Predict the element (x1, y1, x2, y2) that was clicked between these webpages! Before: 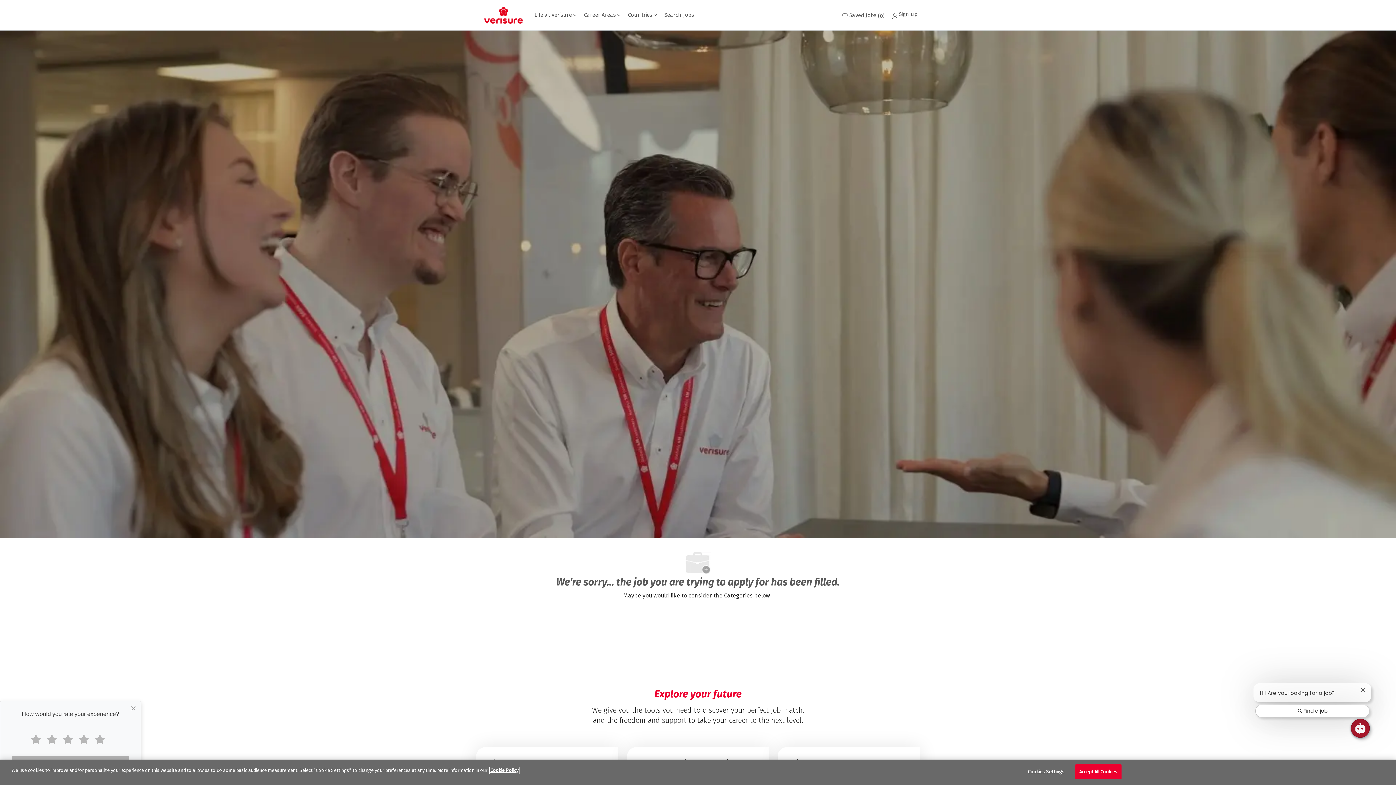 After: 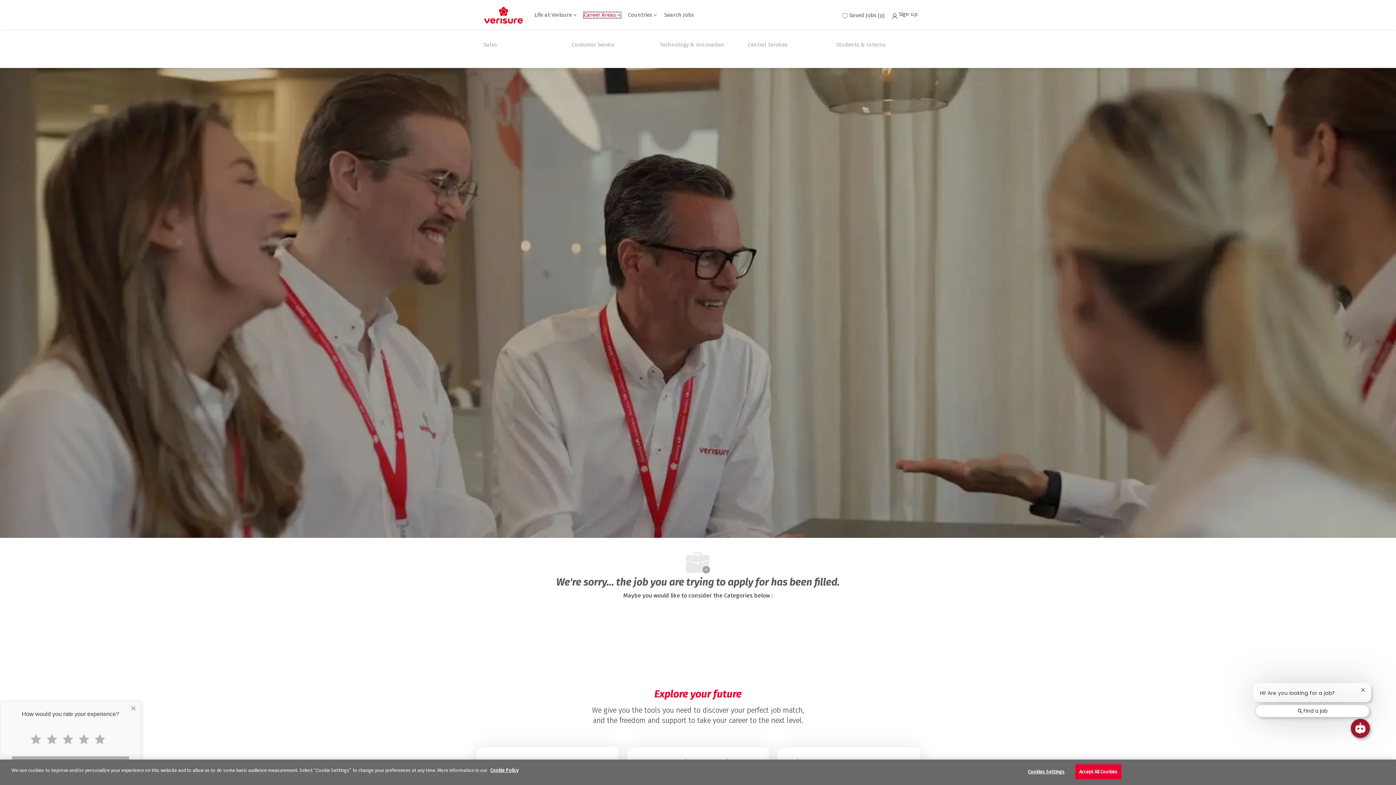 Action: bbox: (582, 10, 617, 16) label: Career Areas 